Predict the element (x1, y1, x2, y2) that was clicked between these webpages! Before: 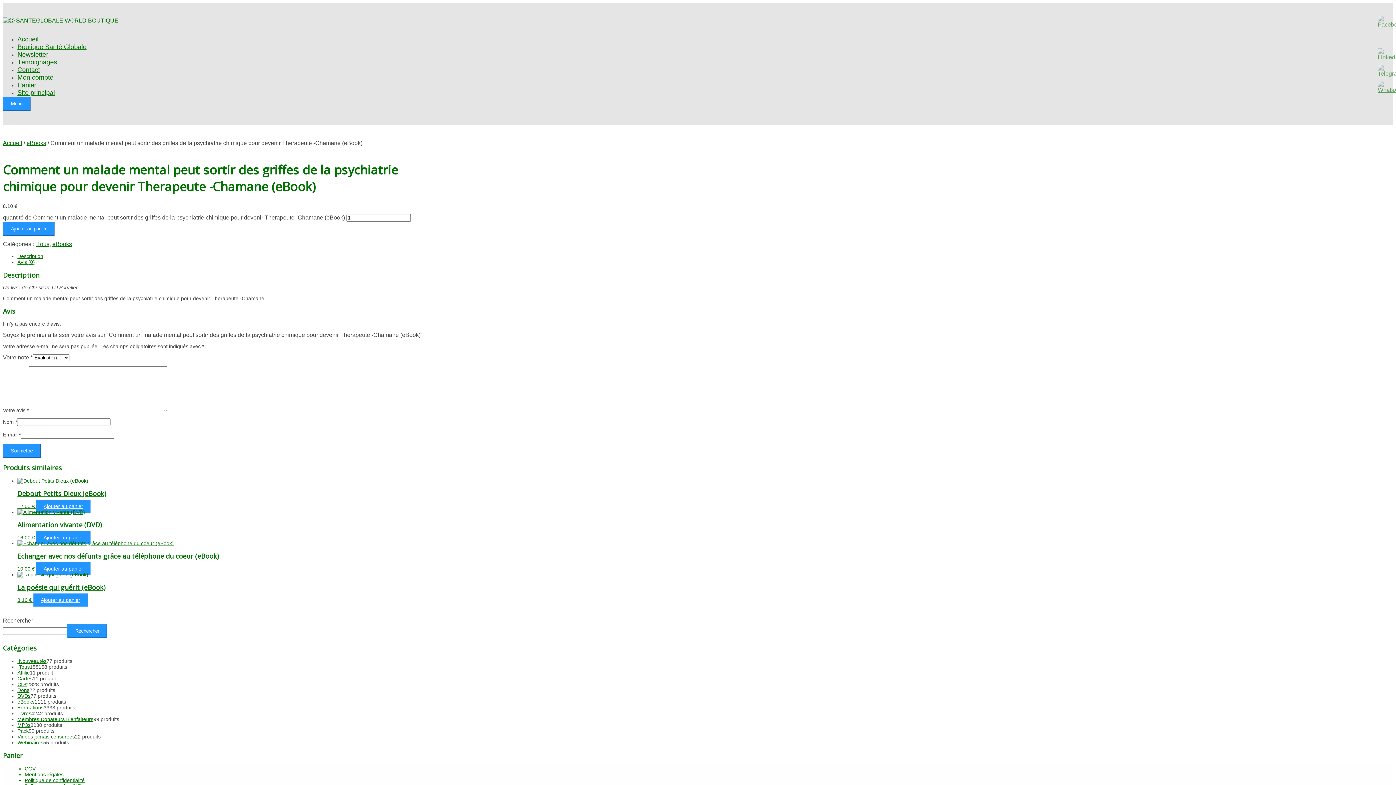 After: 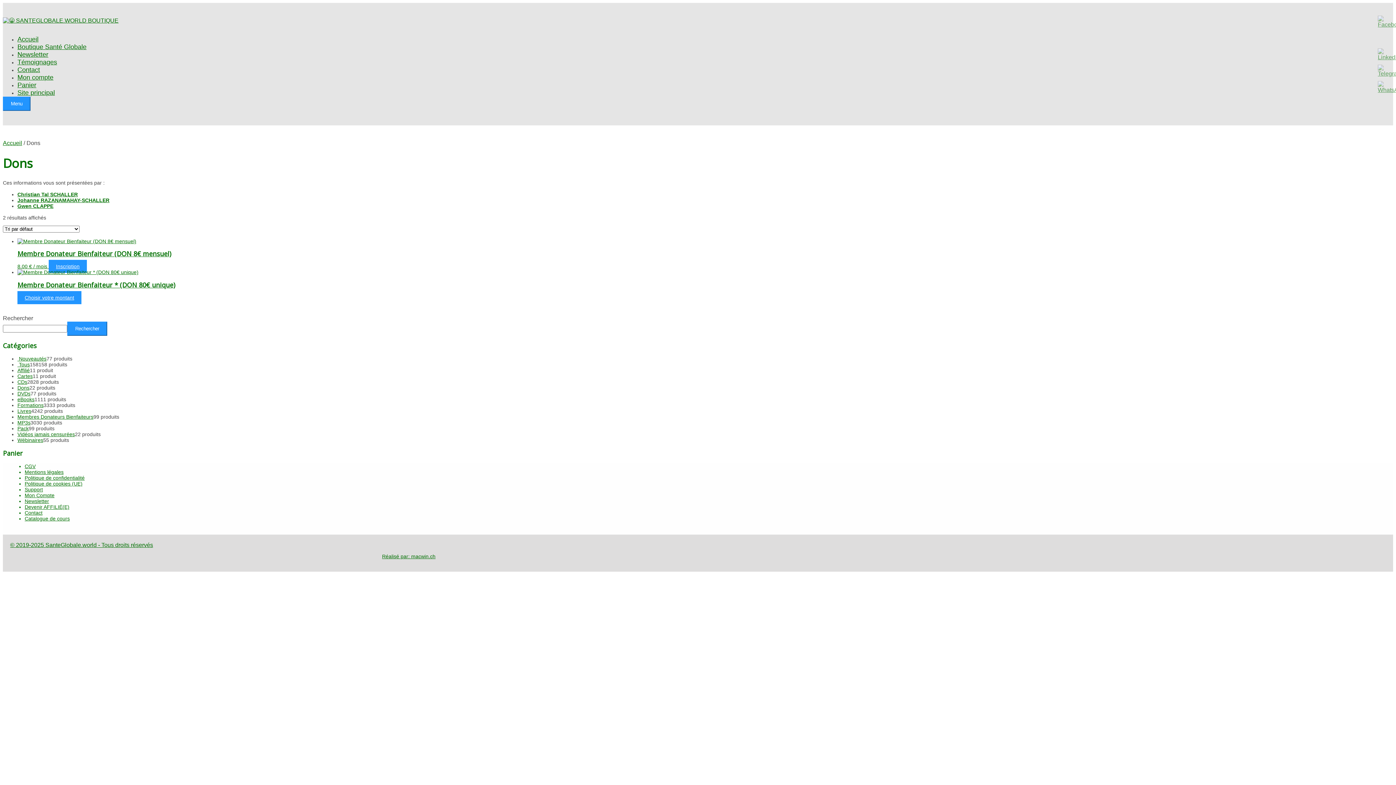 Action: label: Dons bbox: (17, 687, 29, 693)